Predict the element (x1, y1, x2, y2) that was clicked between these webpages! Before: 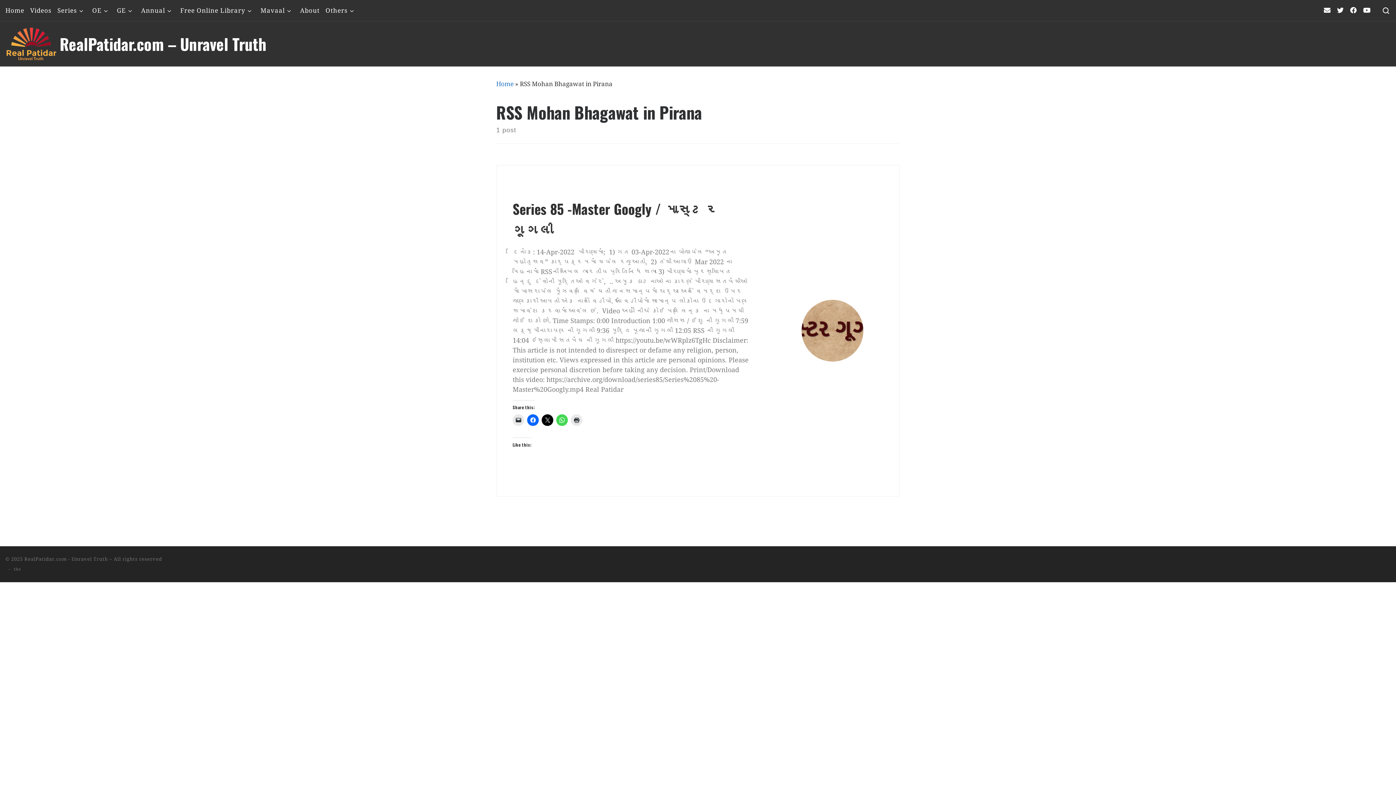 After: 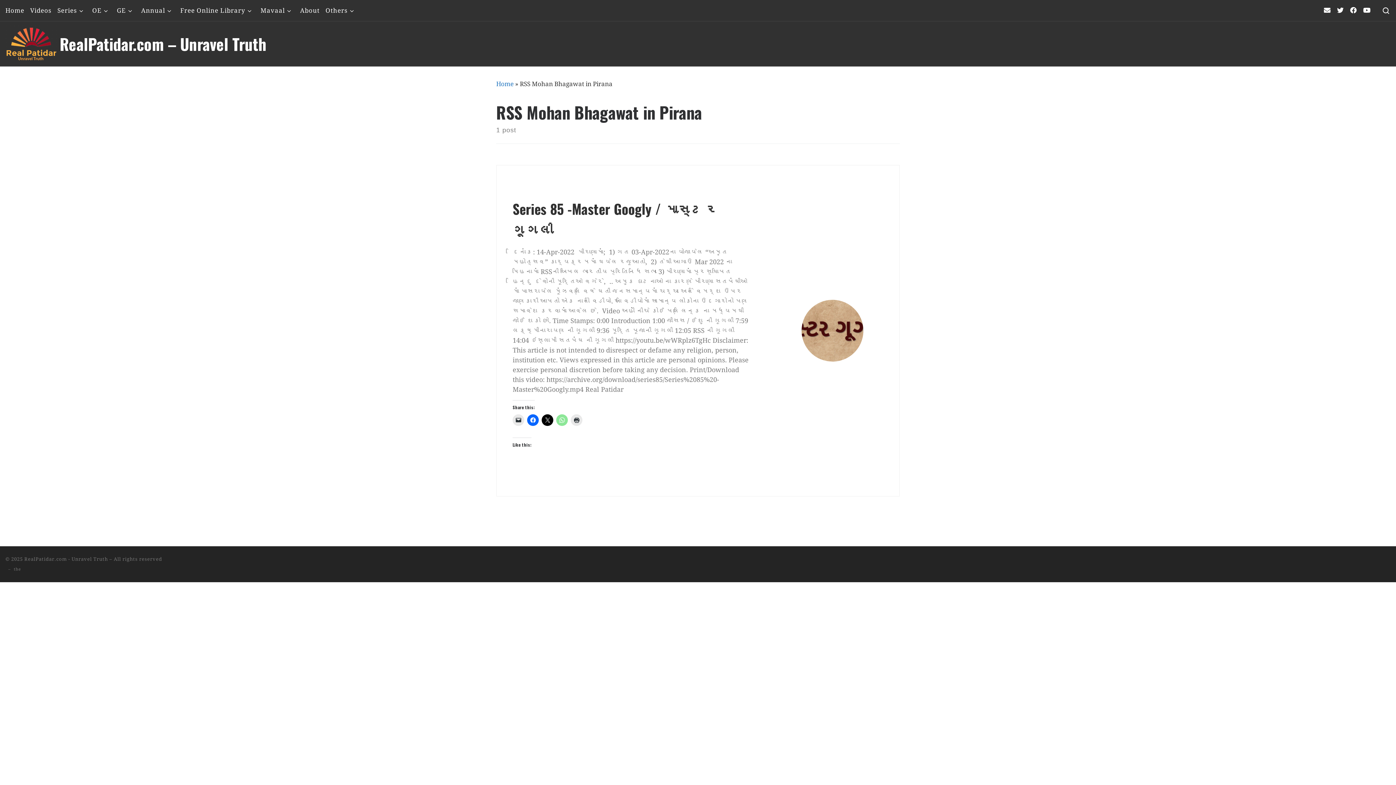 Action: bbox: (556, 414, 568, 426)